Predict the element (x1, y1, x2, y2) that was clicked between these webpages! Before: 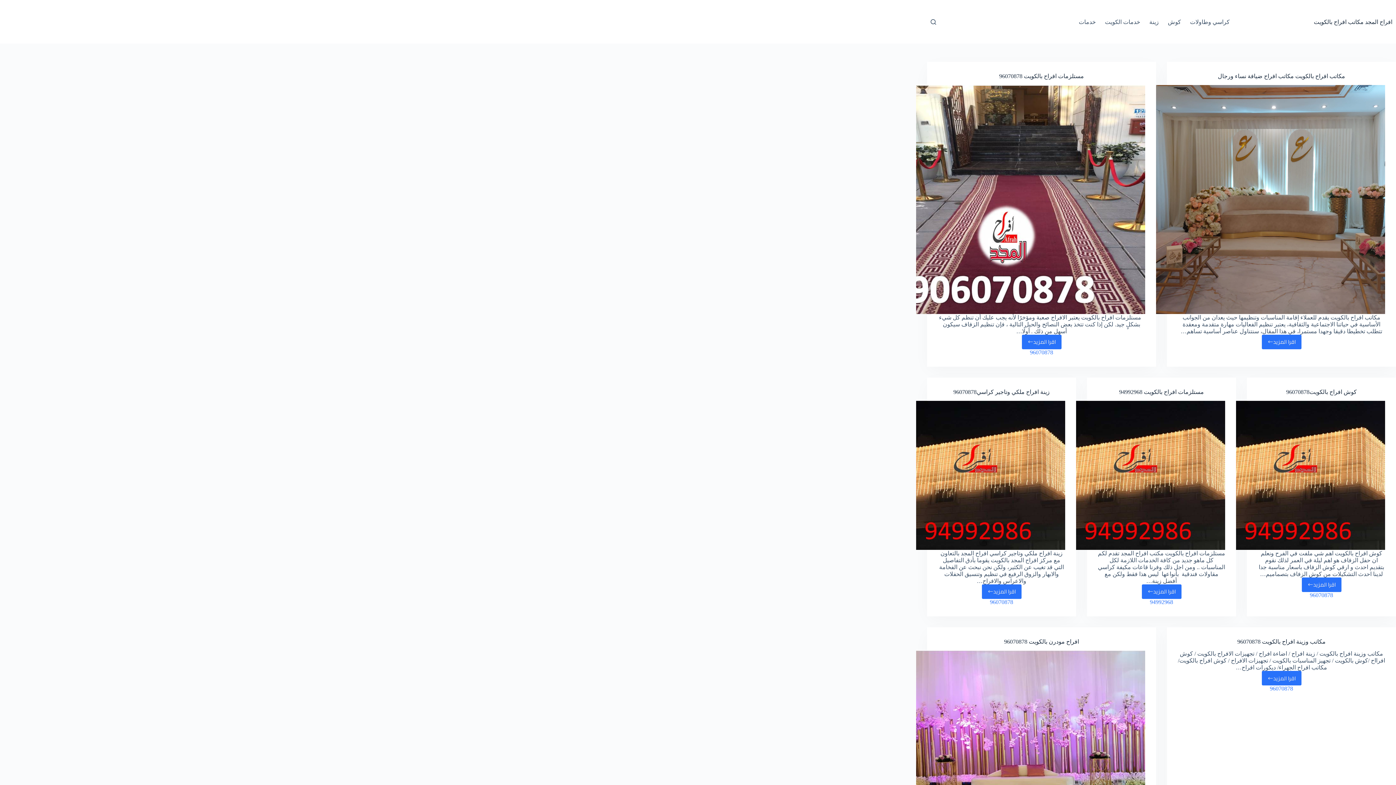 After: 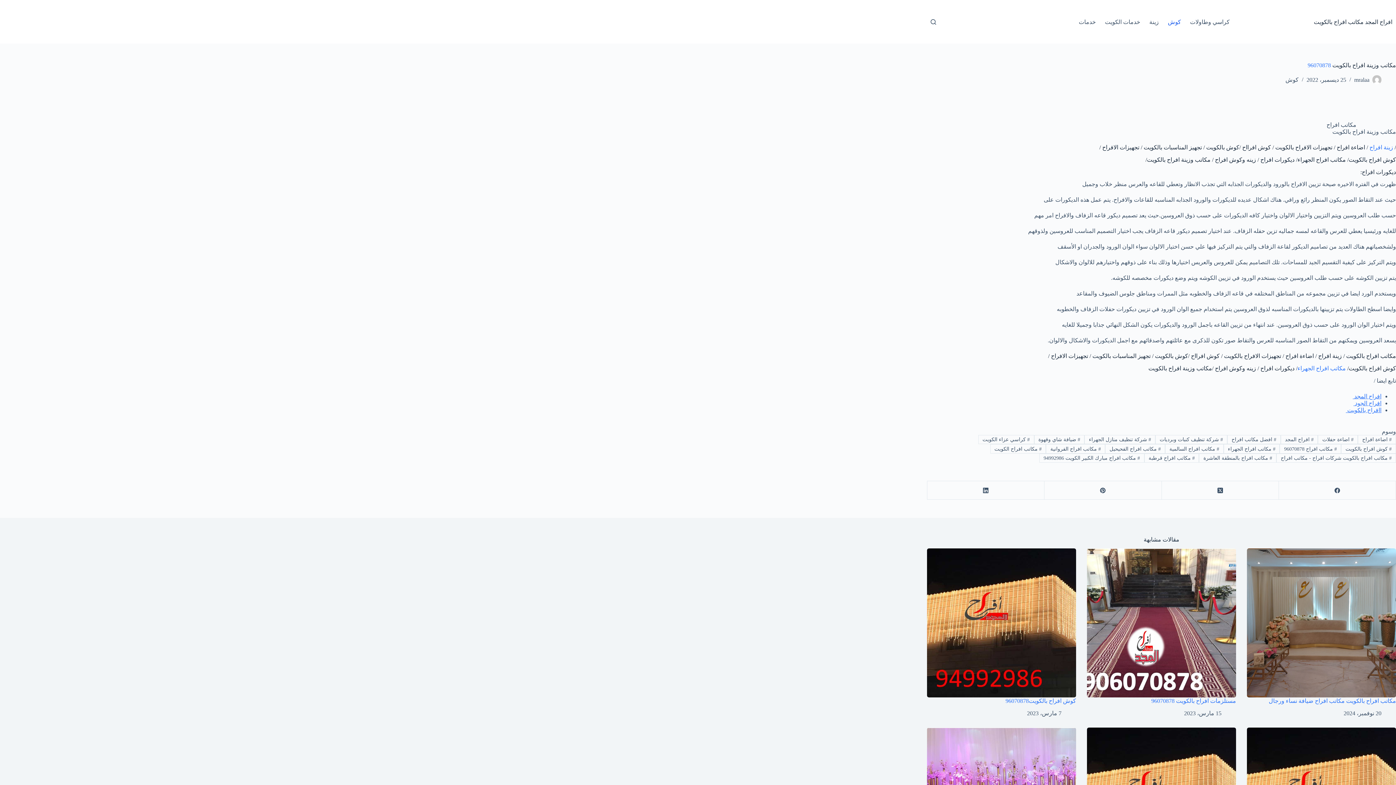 Action: bbox: (1262, 671, 1301, 685) label: اقرا المزيد
مكاتب وزينة افراح بالكويت